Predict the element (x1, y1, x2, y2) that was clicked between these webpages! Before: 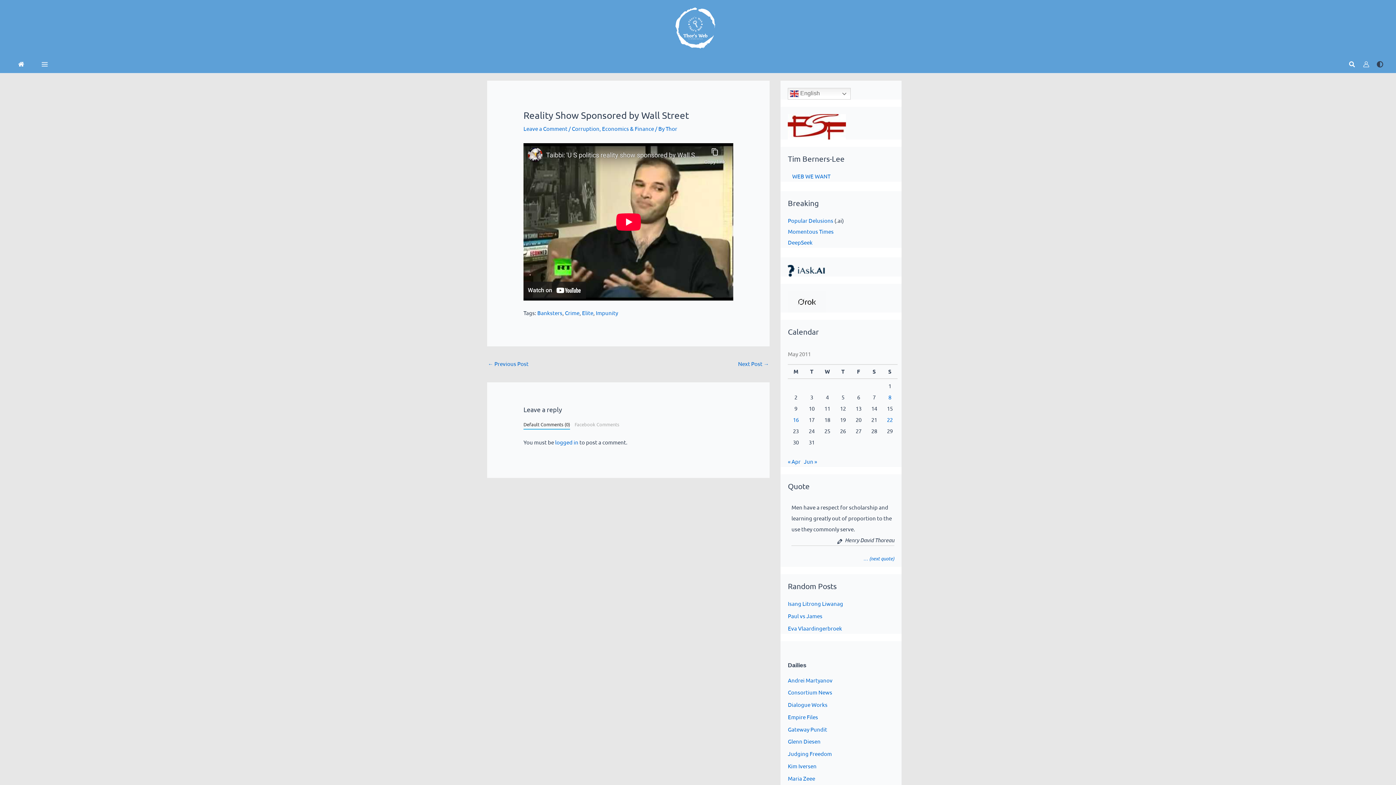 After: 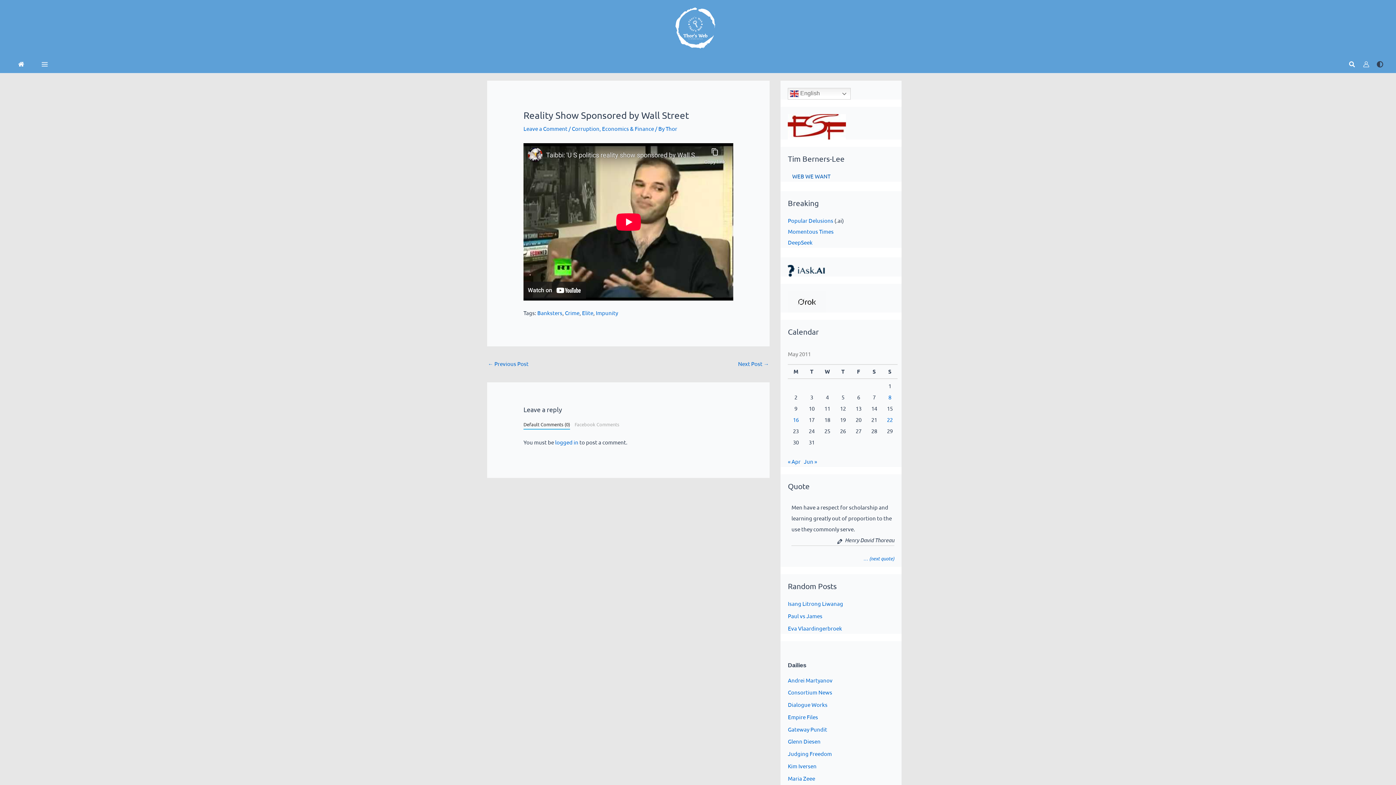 Action: bbox: (788, 172, 830, 179) label:     WEB WE WANT